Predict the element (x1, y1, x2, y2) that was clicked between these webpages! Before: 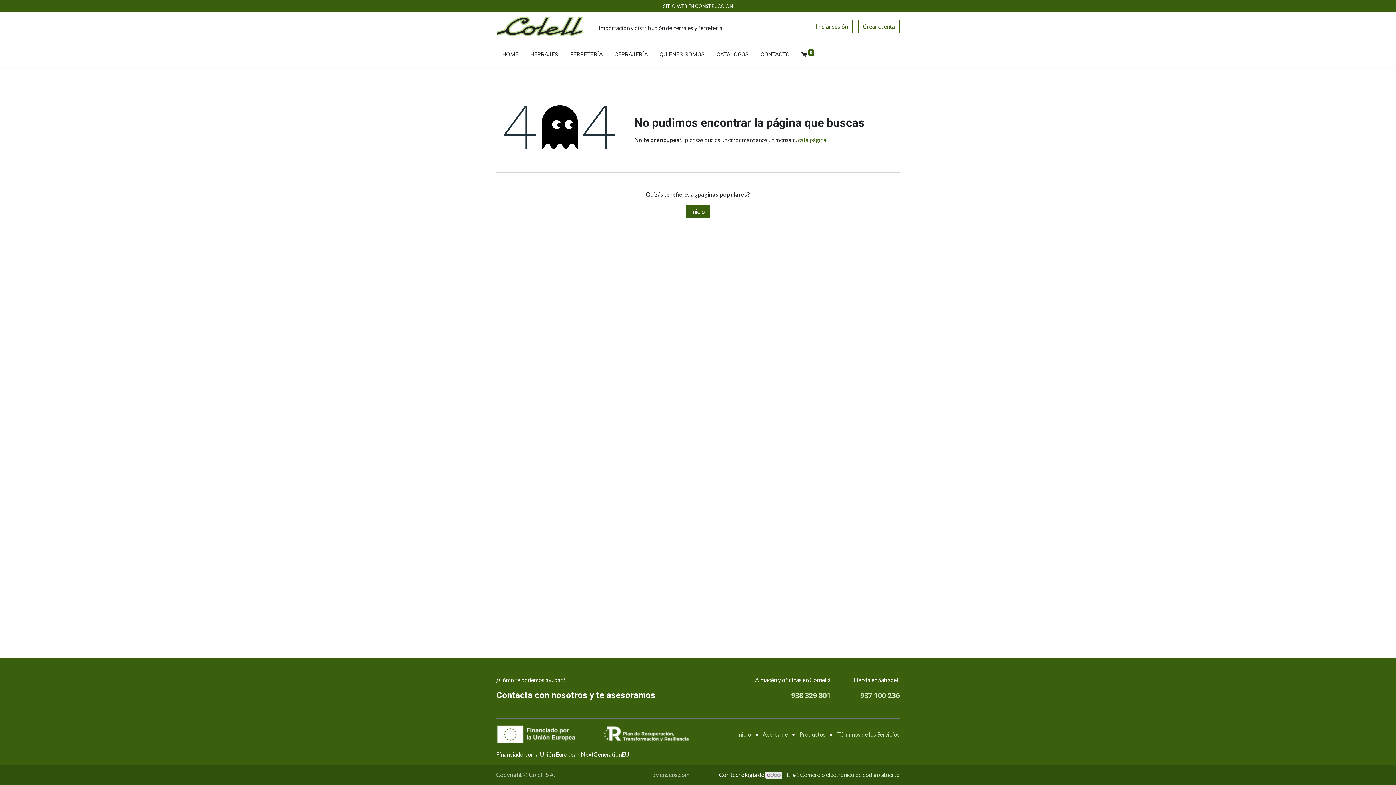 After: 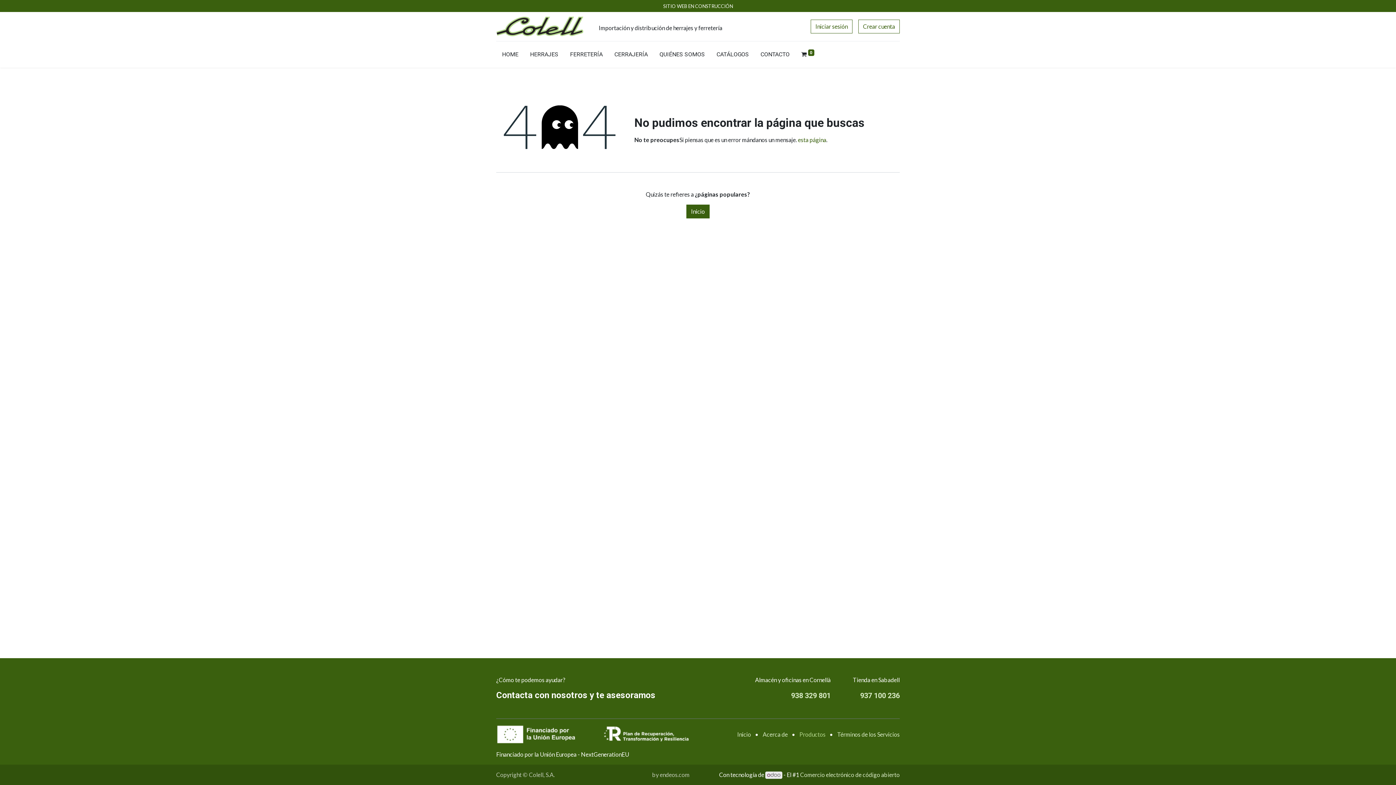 Action: bbox: (799, 731, 825, 738) label: Productos